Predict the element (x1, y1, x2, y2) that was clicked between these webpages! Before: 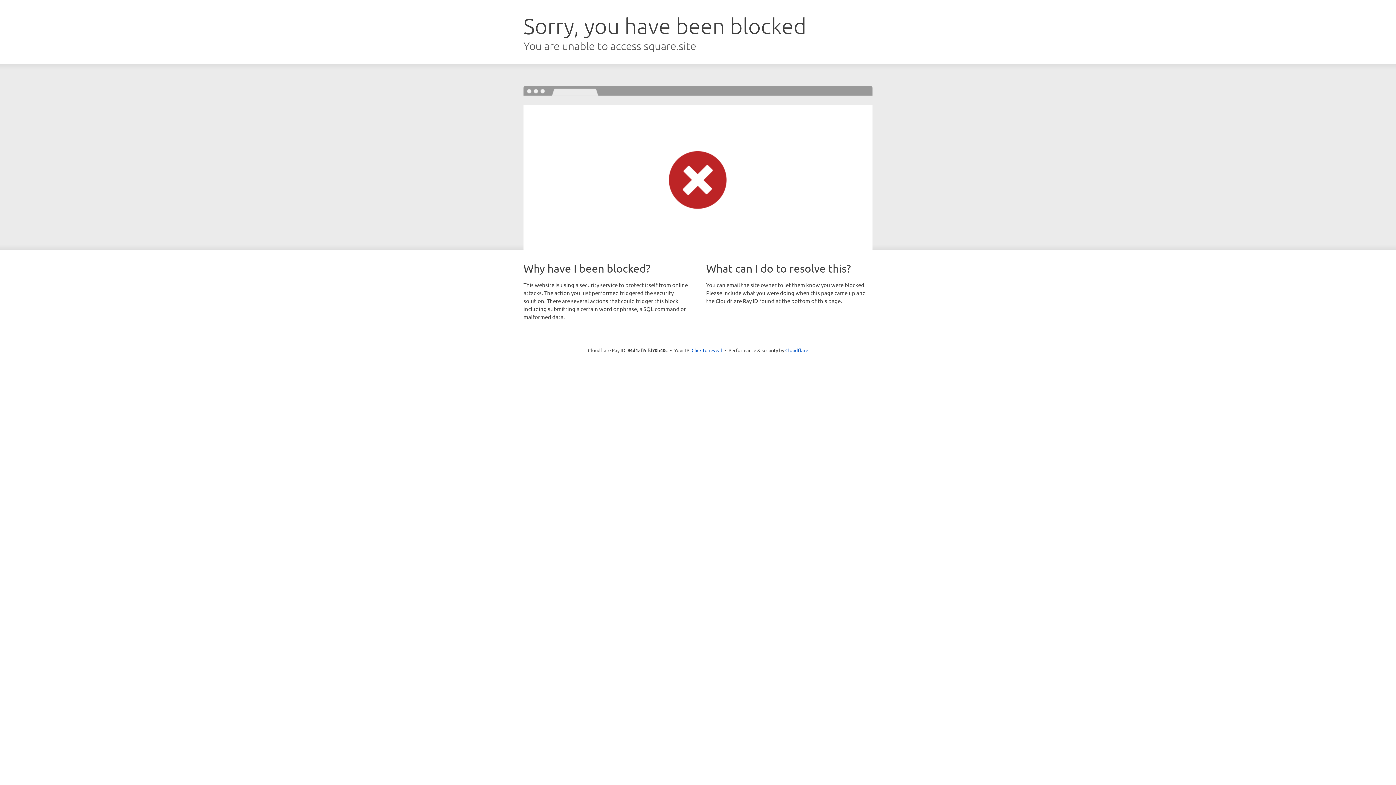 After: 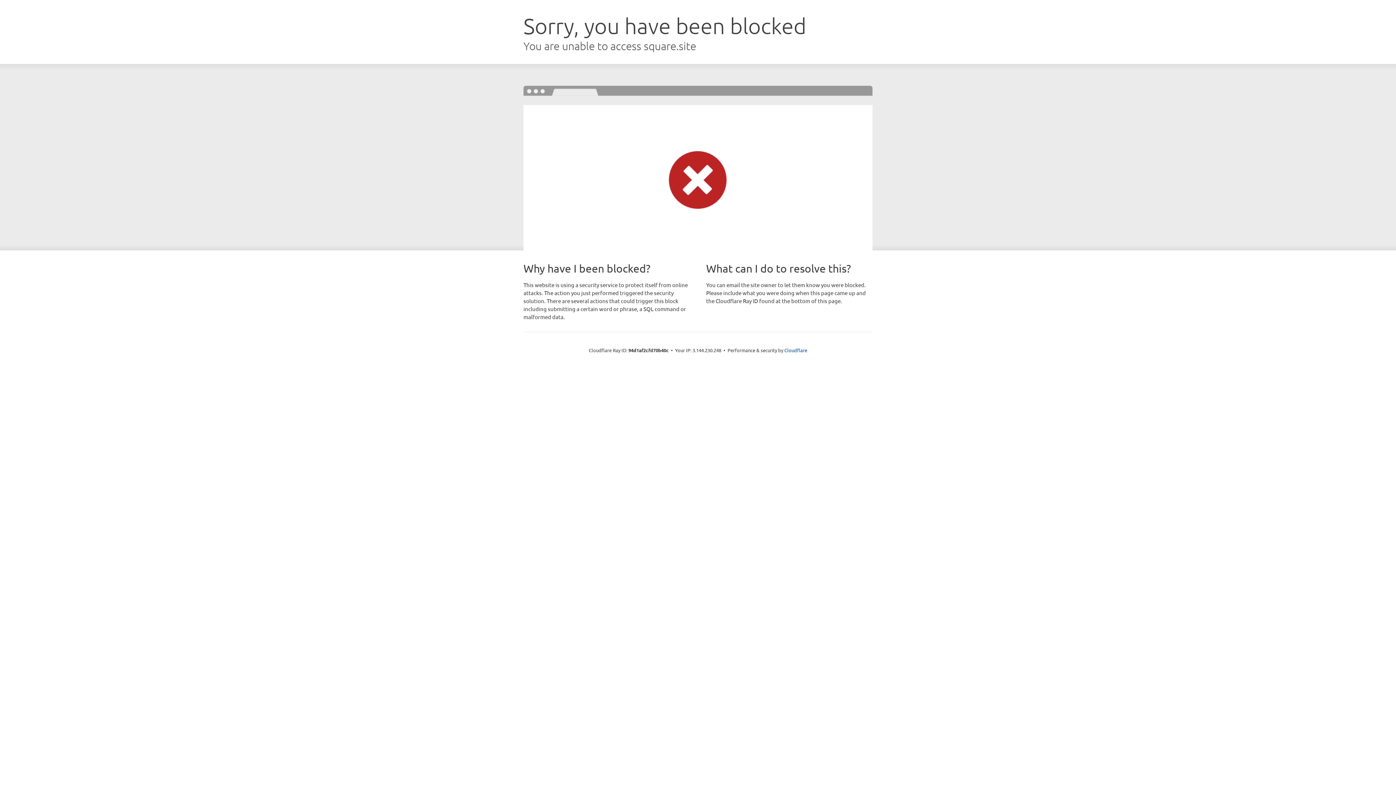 Action: bbox: (691, 346, 722, 353) label: Click to reveal